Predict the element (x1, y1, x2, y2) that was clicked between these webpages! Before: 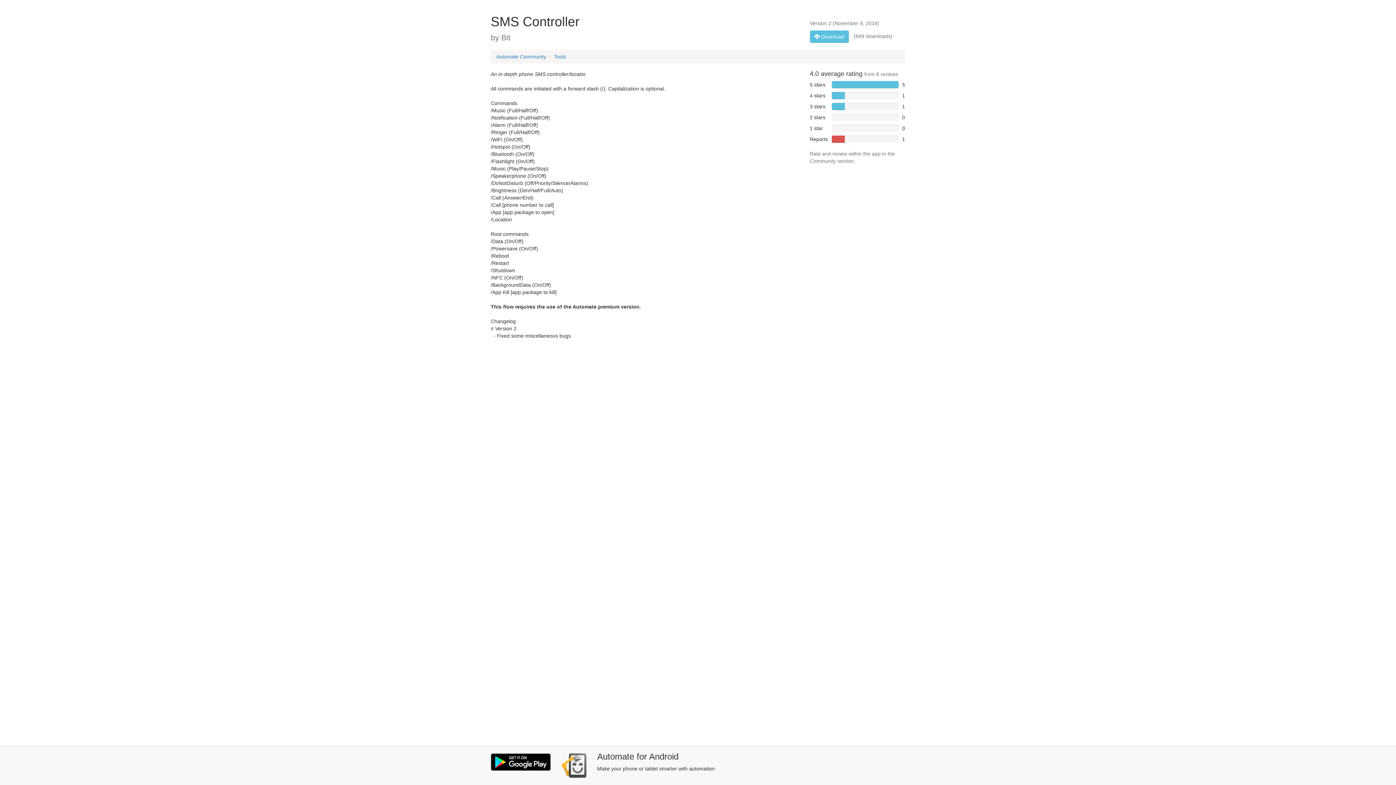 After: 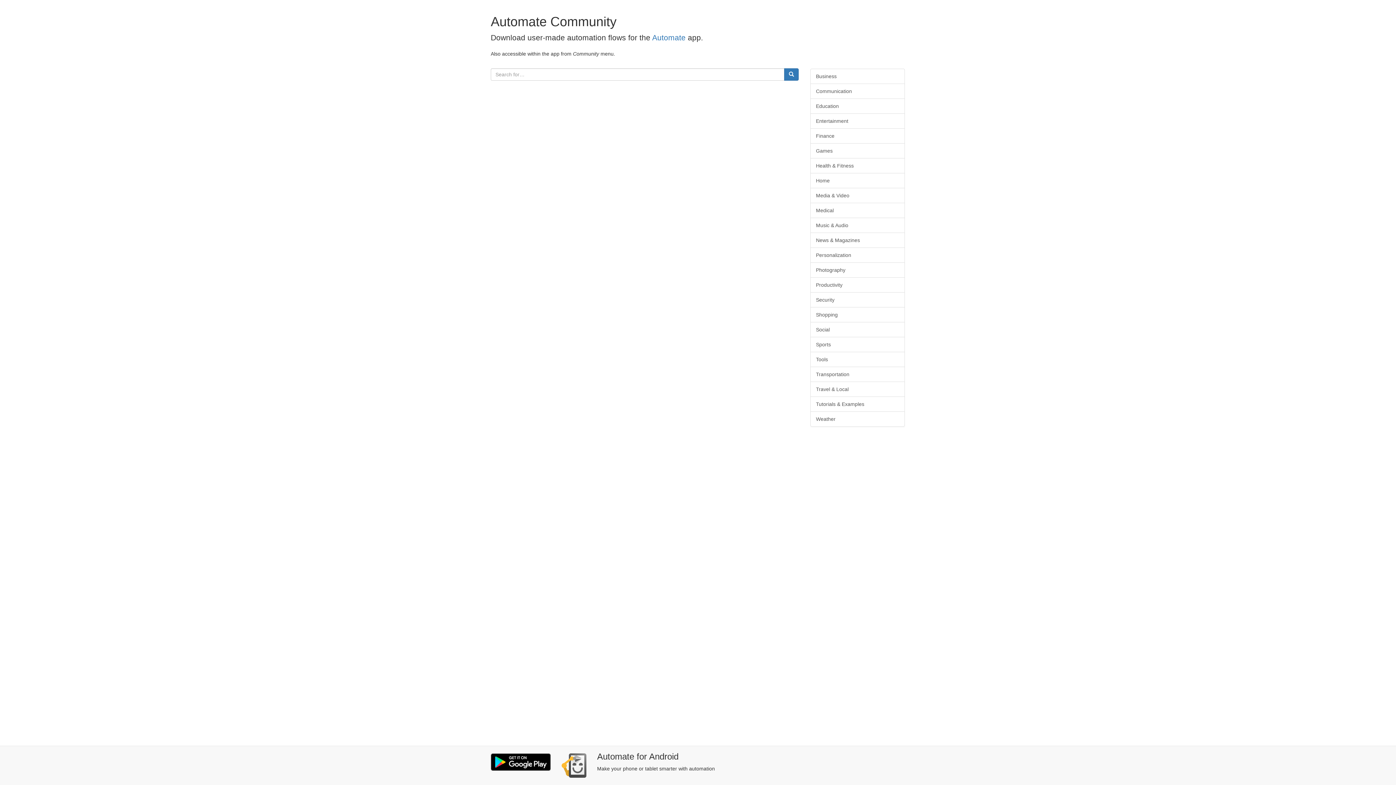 Action: label: Automate Community bbox: (496, 53, 546, 59)